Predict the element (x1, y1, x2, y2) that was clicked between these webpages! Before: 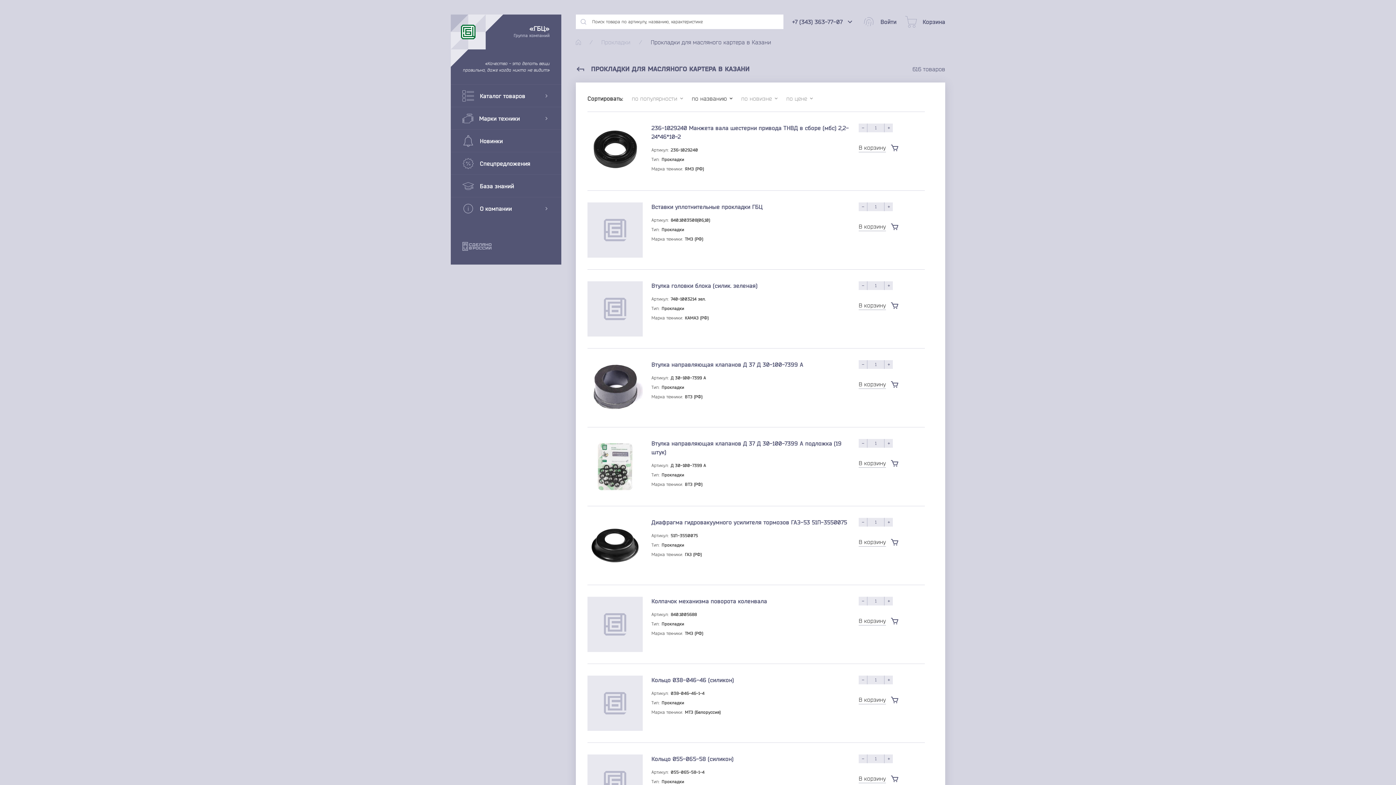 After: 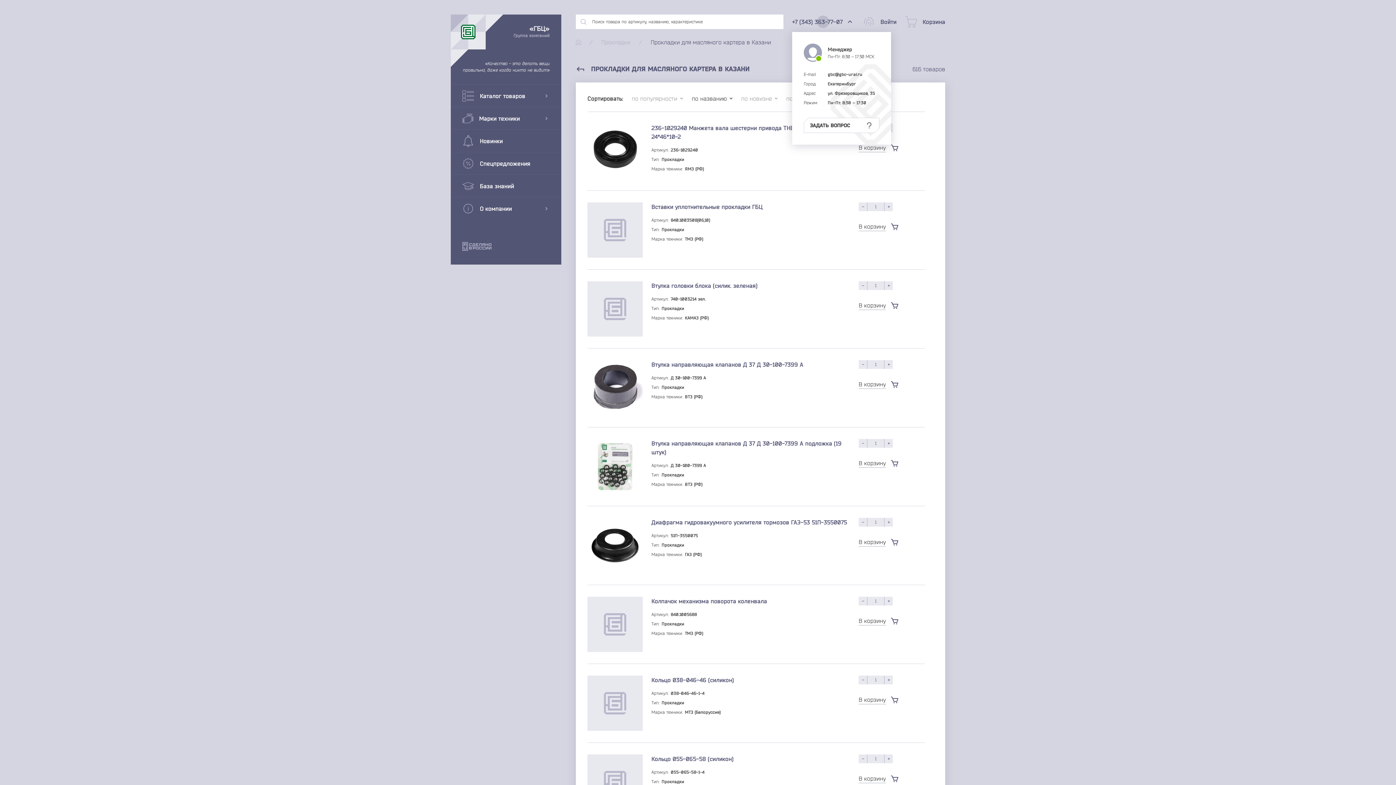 Action: bbox: (792, 17, 854, 26) label: +7 (343) 363-77-07